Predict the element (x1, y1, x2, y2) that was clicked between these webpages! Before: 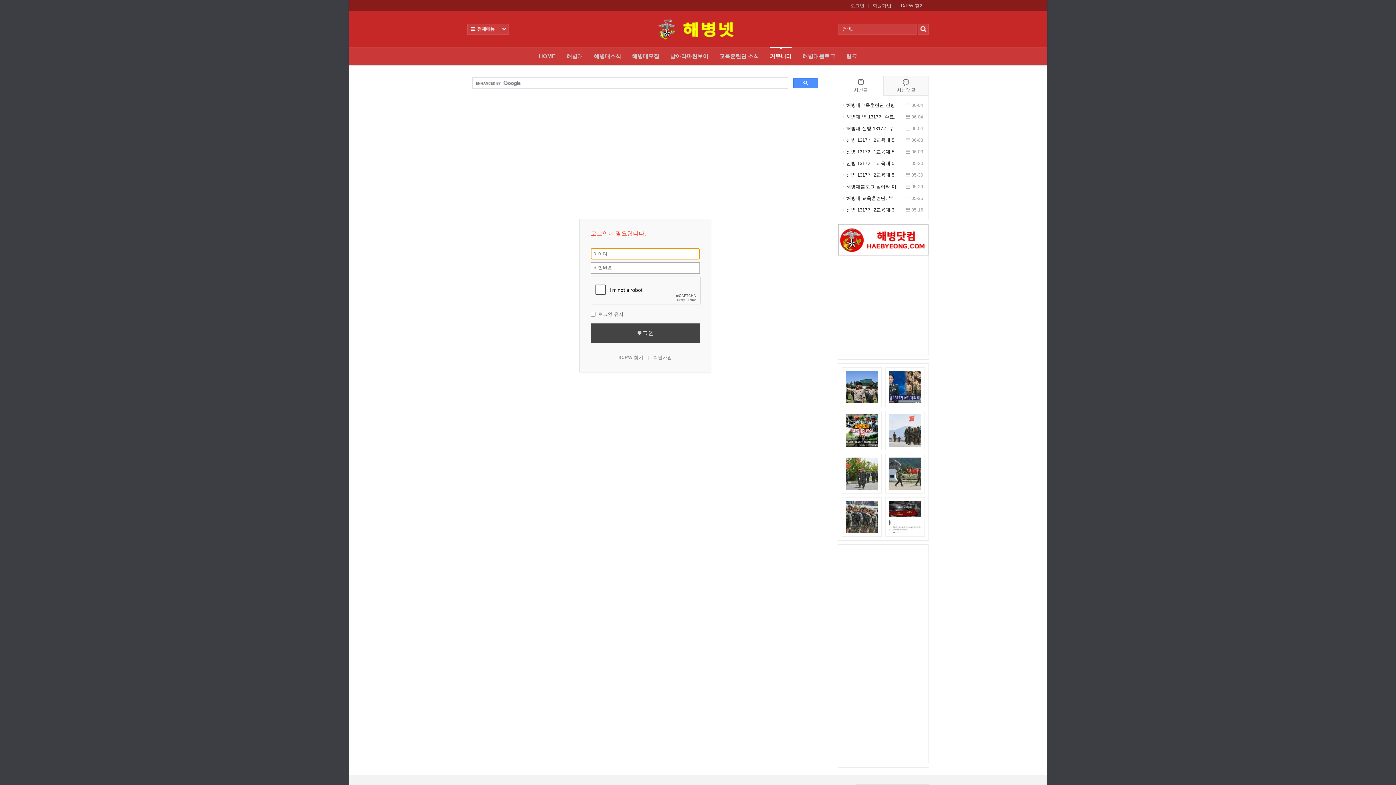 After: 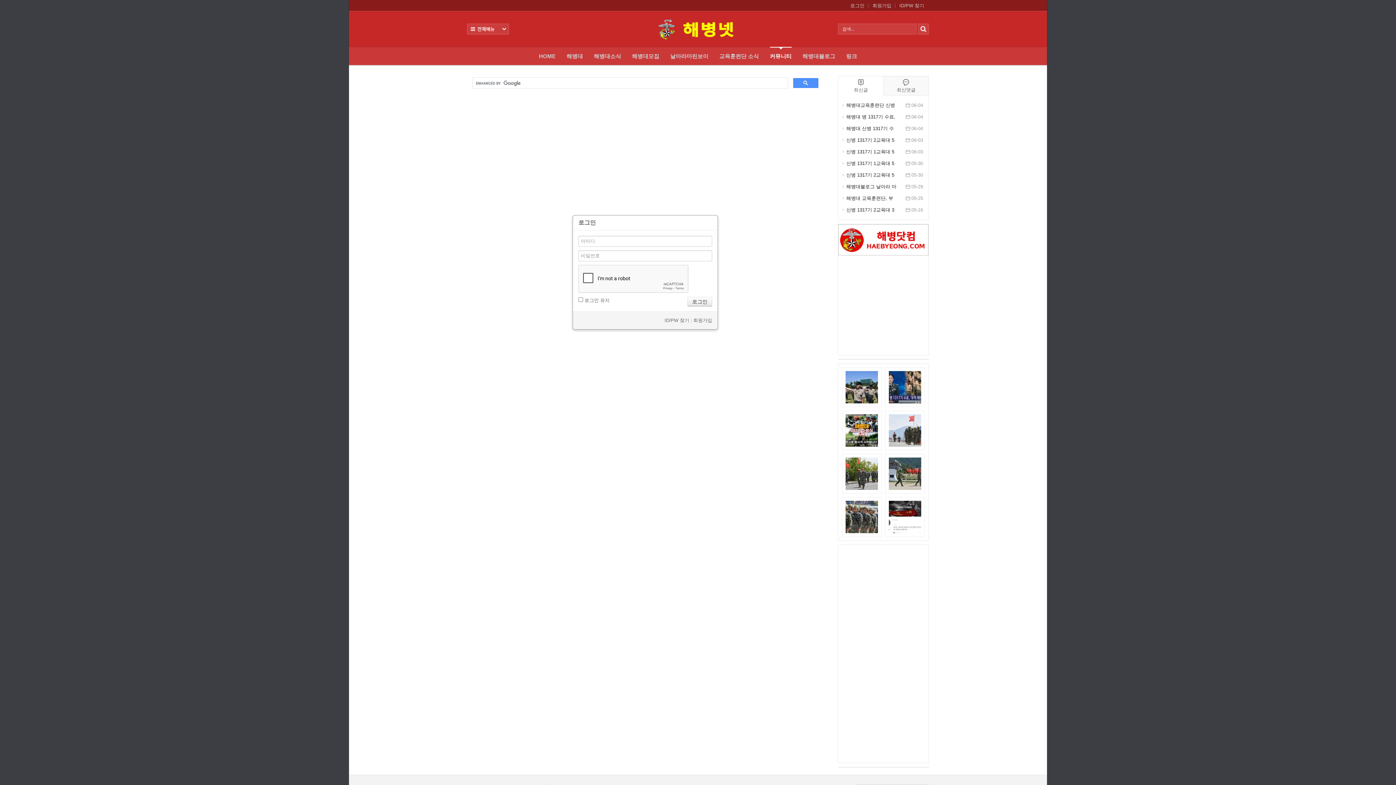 Action: label: 로그인 bbox: (846, 2, 868, 9)